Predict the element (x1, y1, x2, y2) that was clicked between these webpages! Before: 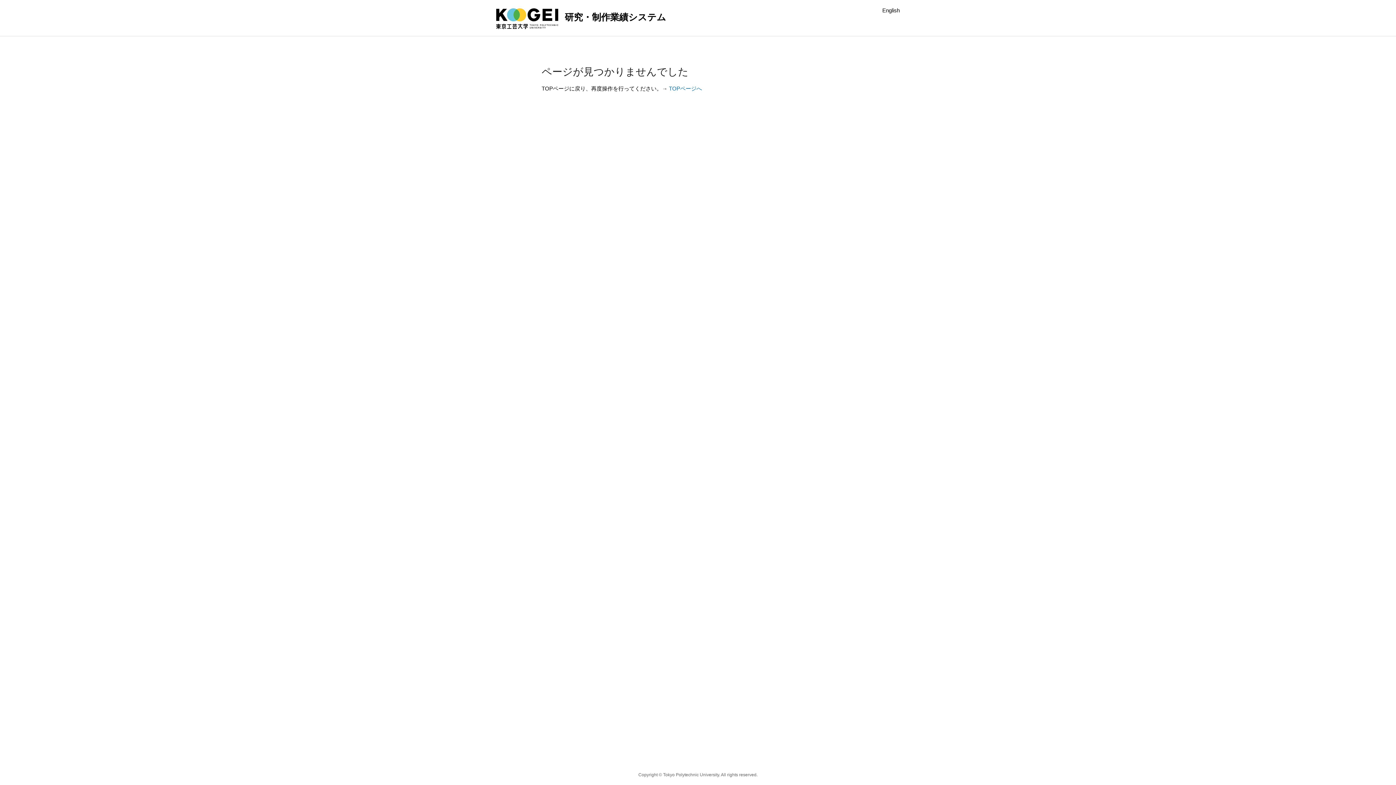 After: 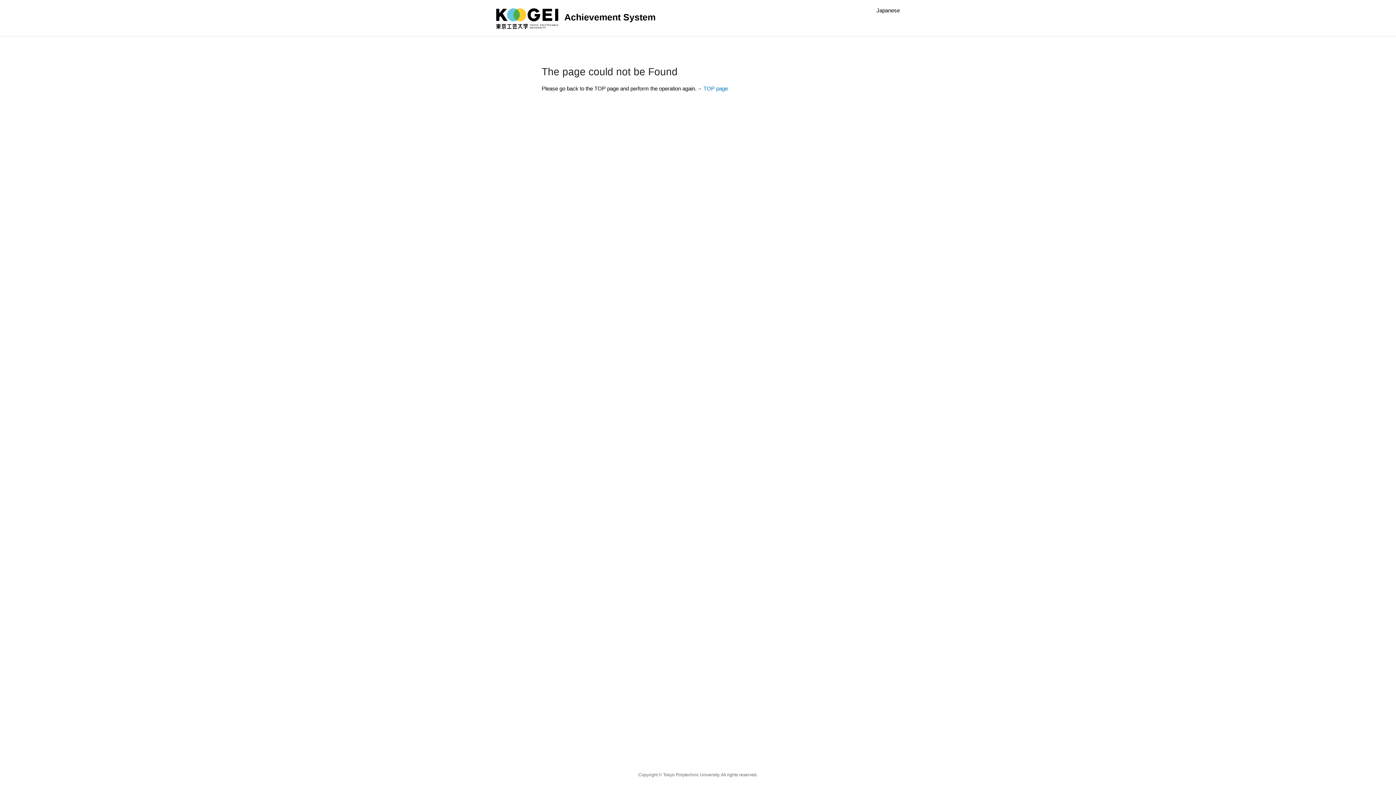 Action: bbox: (882, 7, 900, 13) label: English